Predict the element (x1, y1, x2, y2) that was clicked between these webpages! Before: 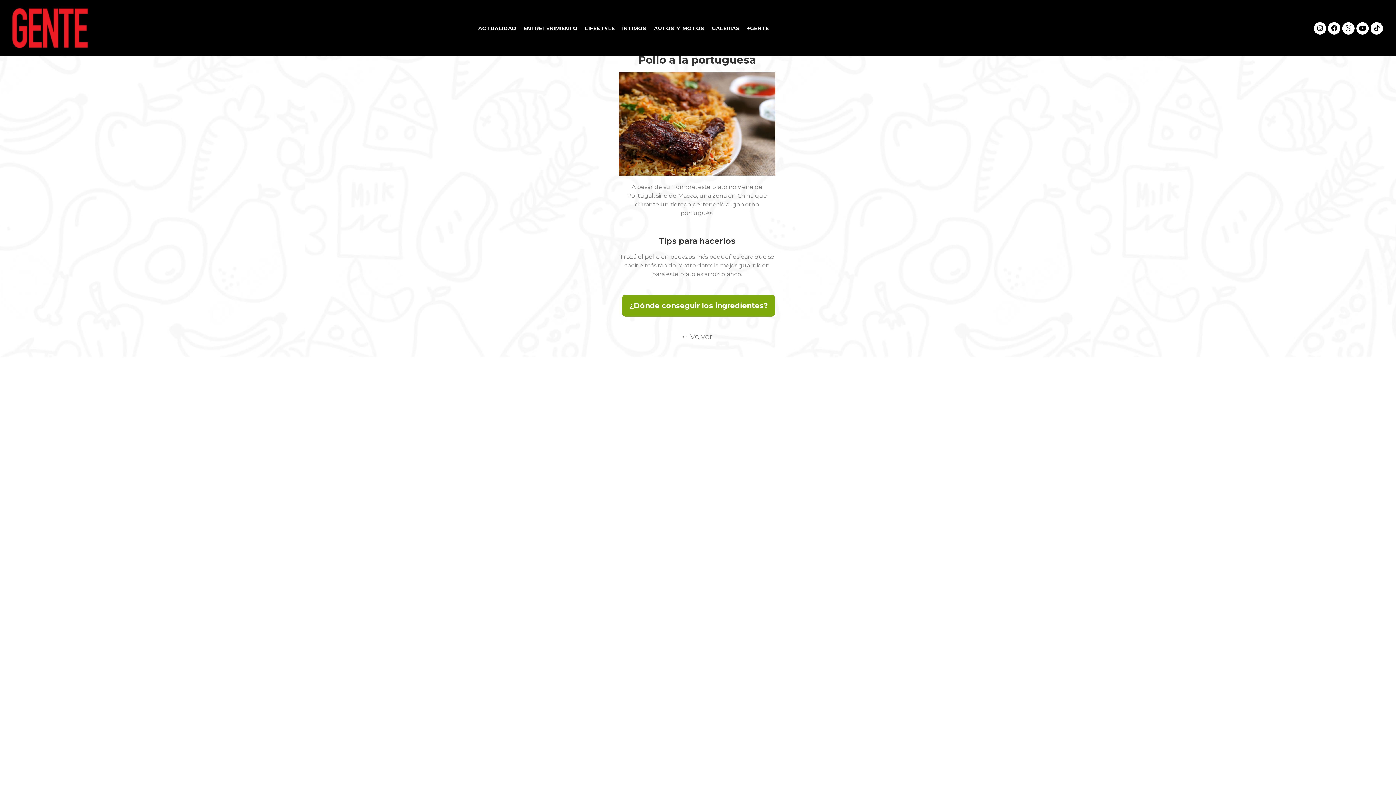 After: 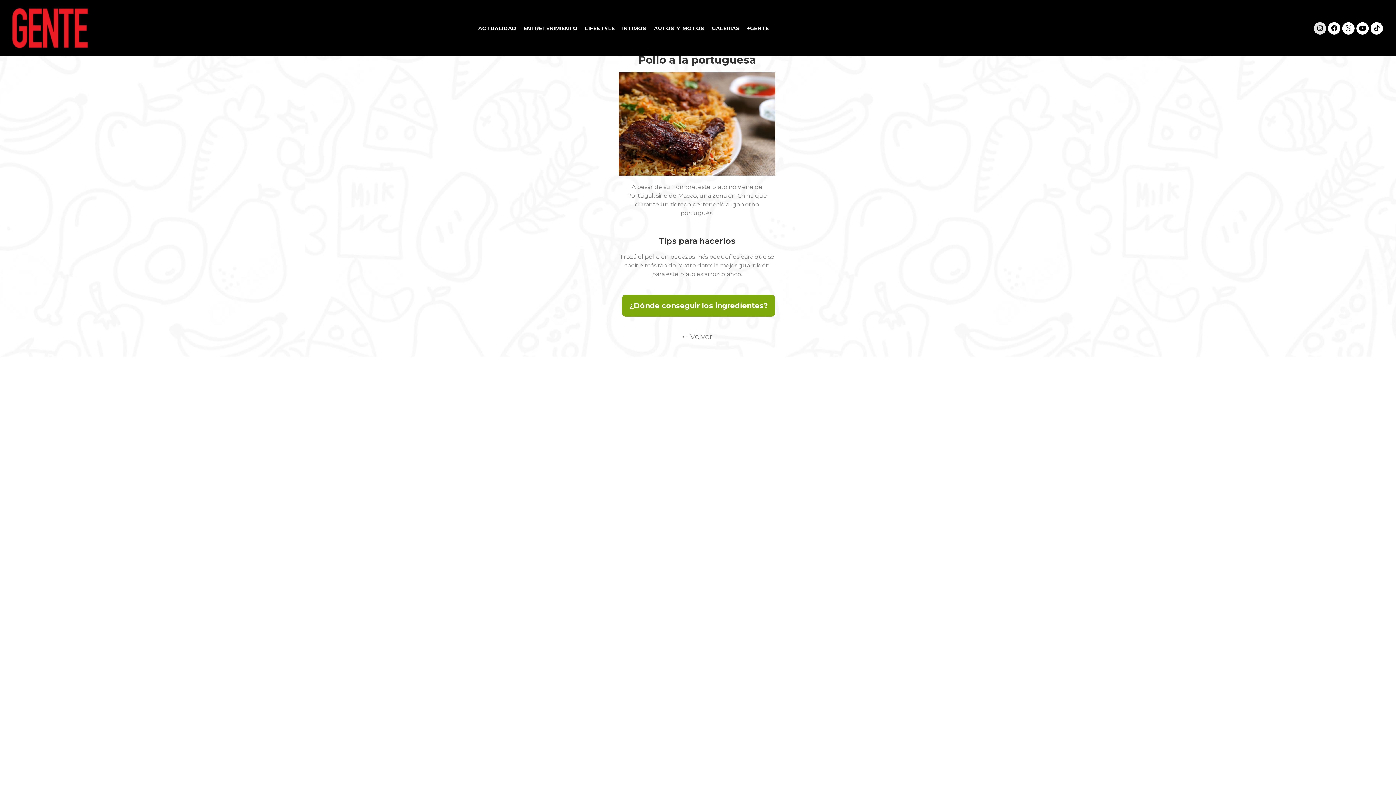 Action: label: Instagram bbox: (1314, 22, 1326, 34)